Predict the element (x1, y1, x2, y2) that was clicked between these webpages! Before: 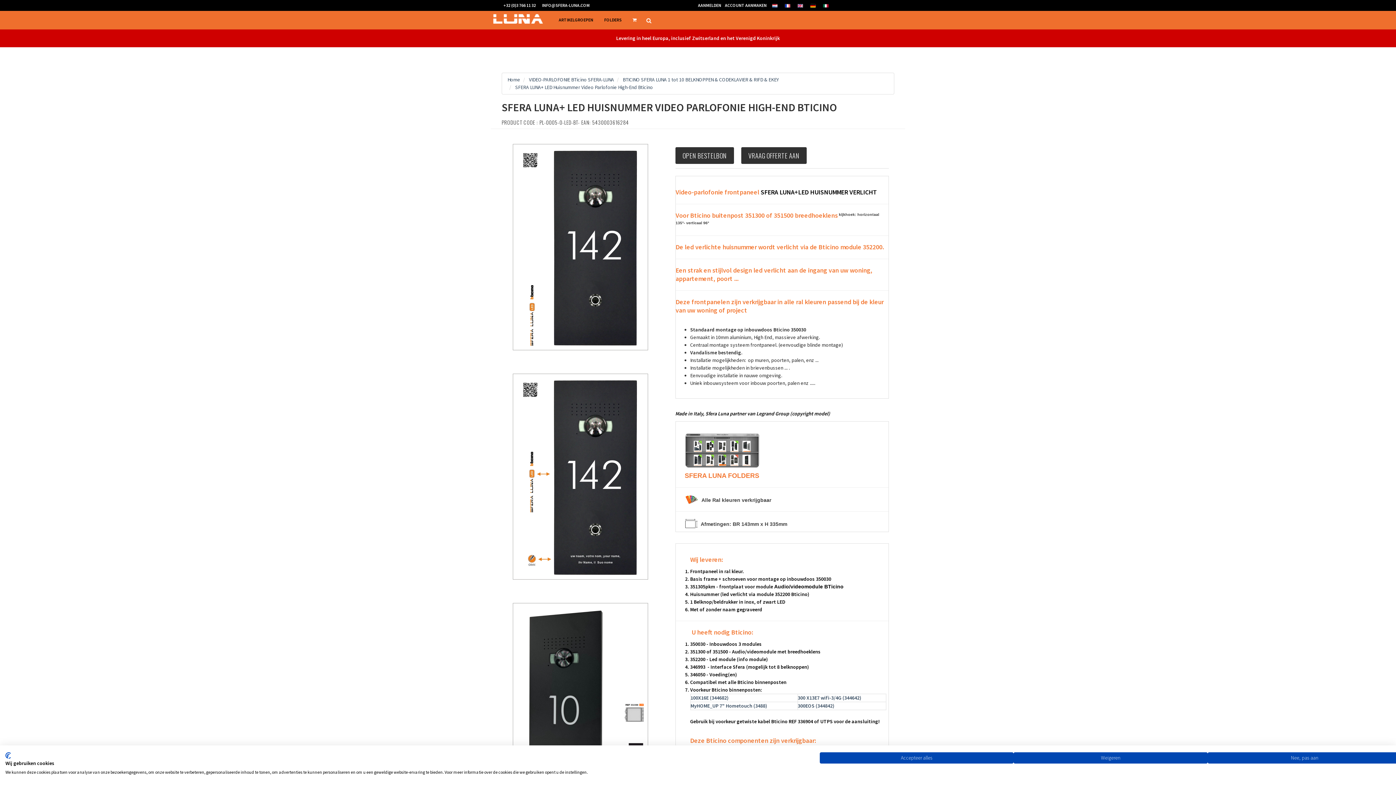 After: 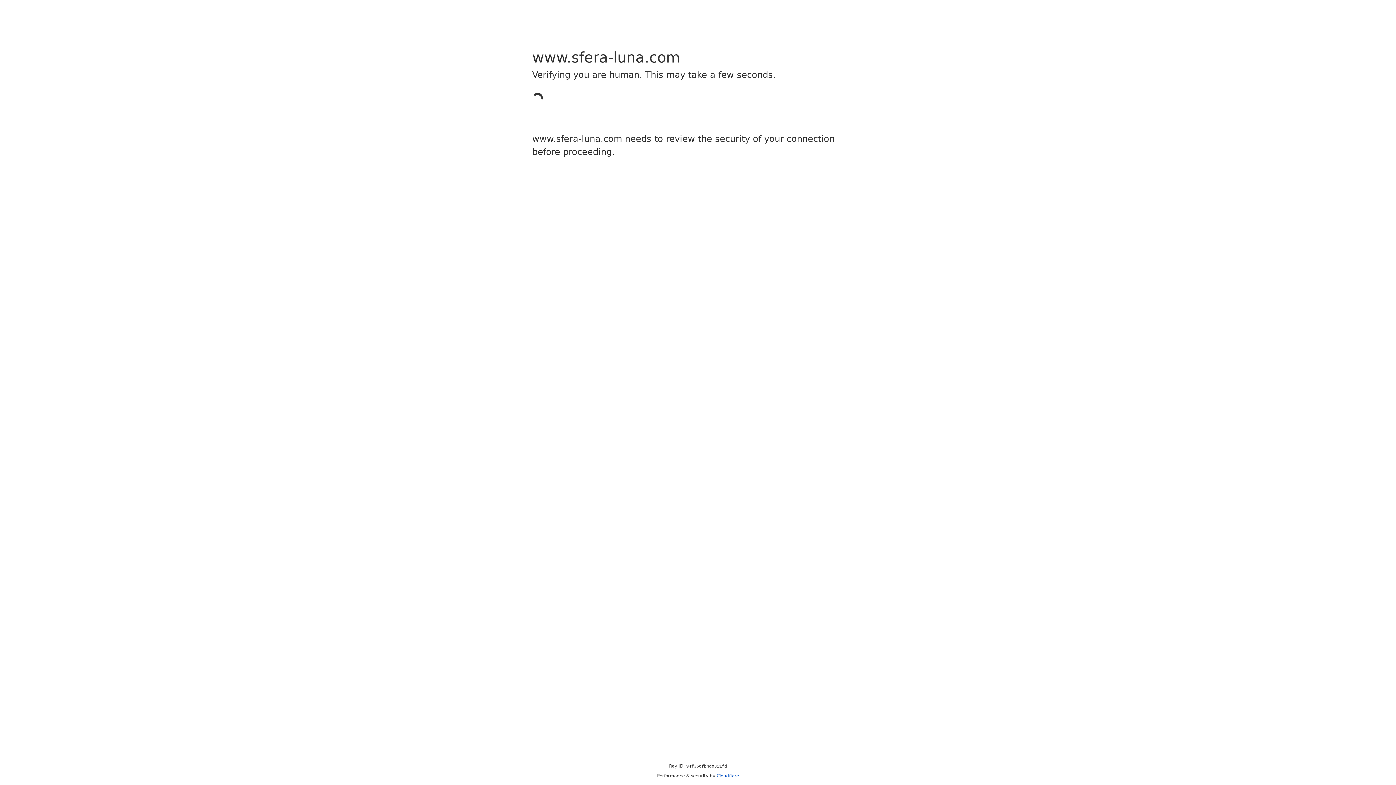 Action: label: ACCOUNT AANMAKEN bbox: (725, 0, 770, 10)